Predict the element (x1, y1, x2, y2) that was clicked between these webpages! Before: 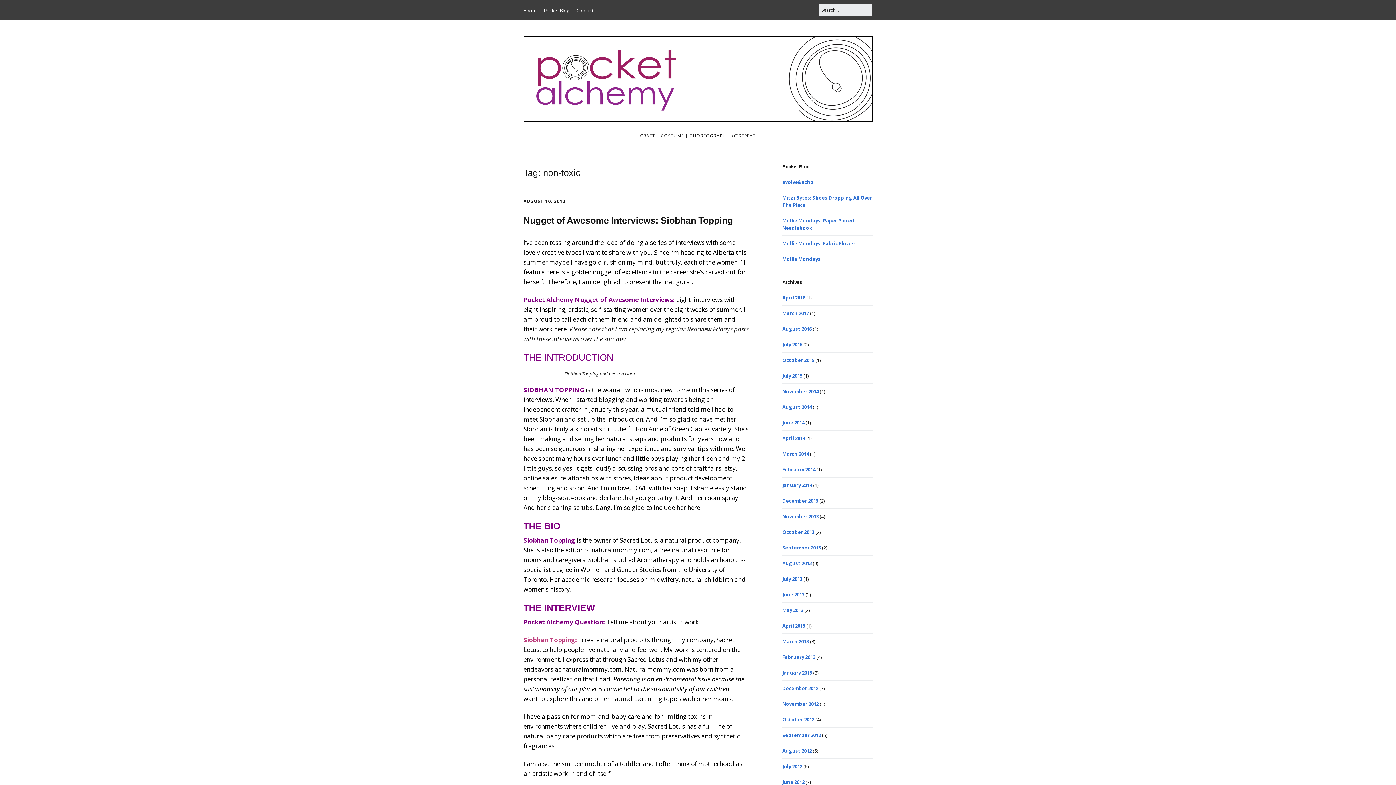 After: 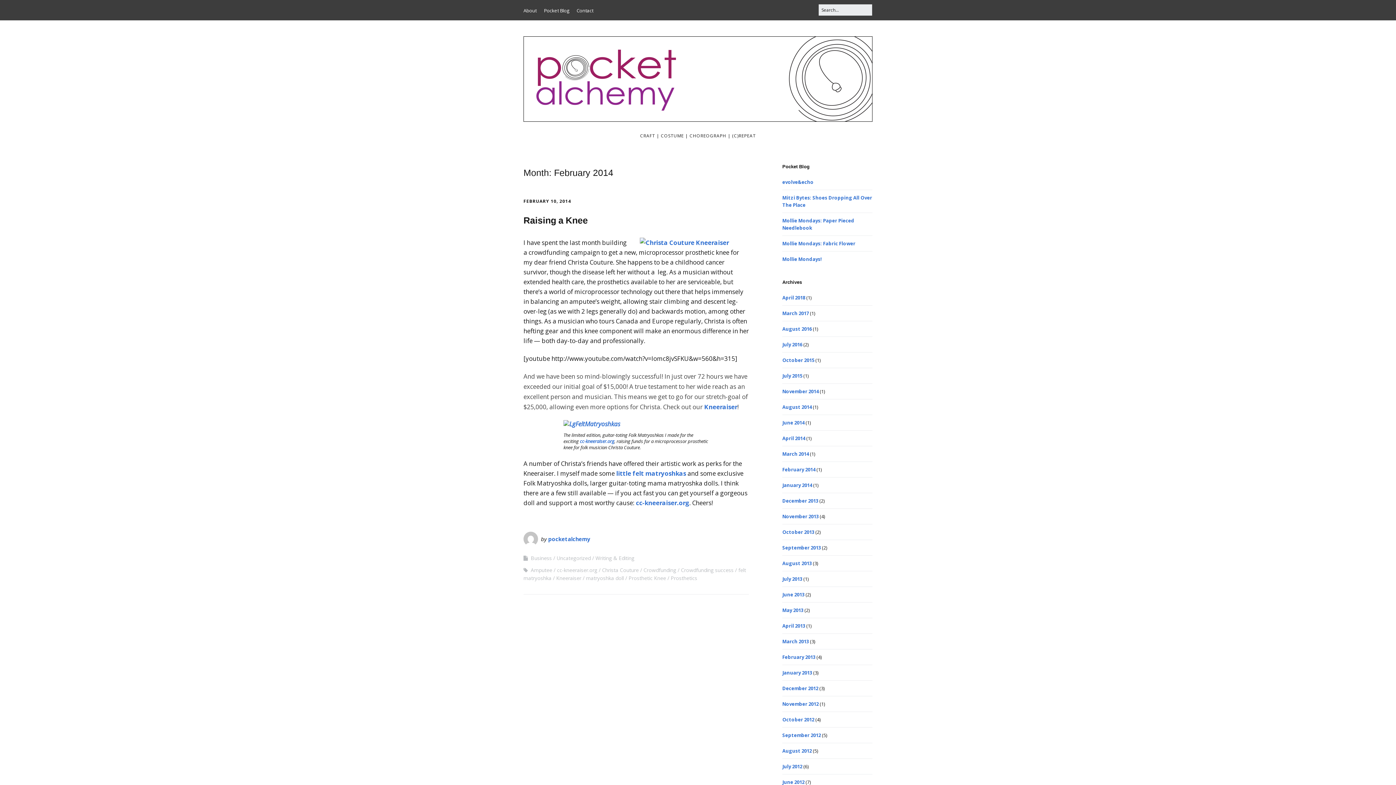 Action: label: February 2014 bbox: (782, 466, 815, 473)